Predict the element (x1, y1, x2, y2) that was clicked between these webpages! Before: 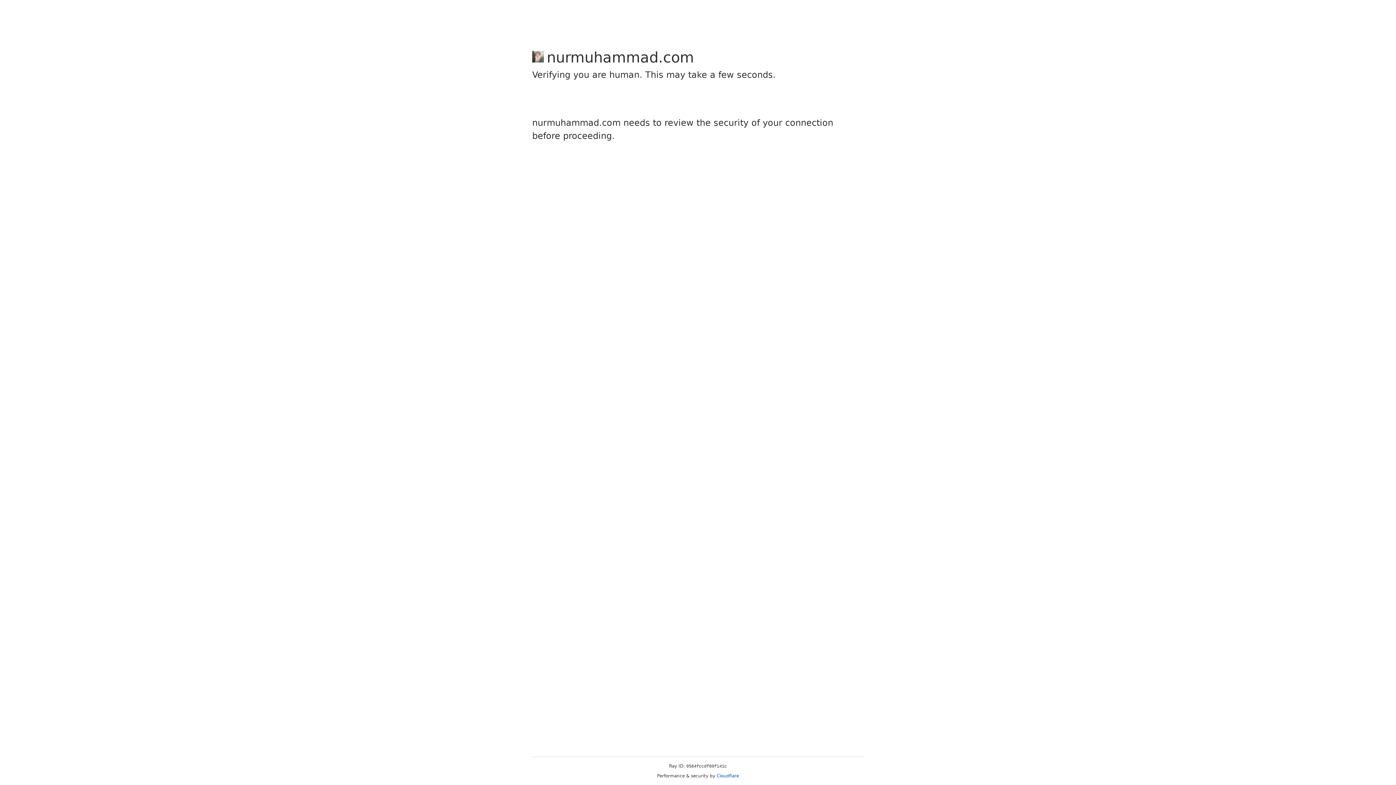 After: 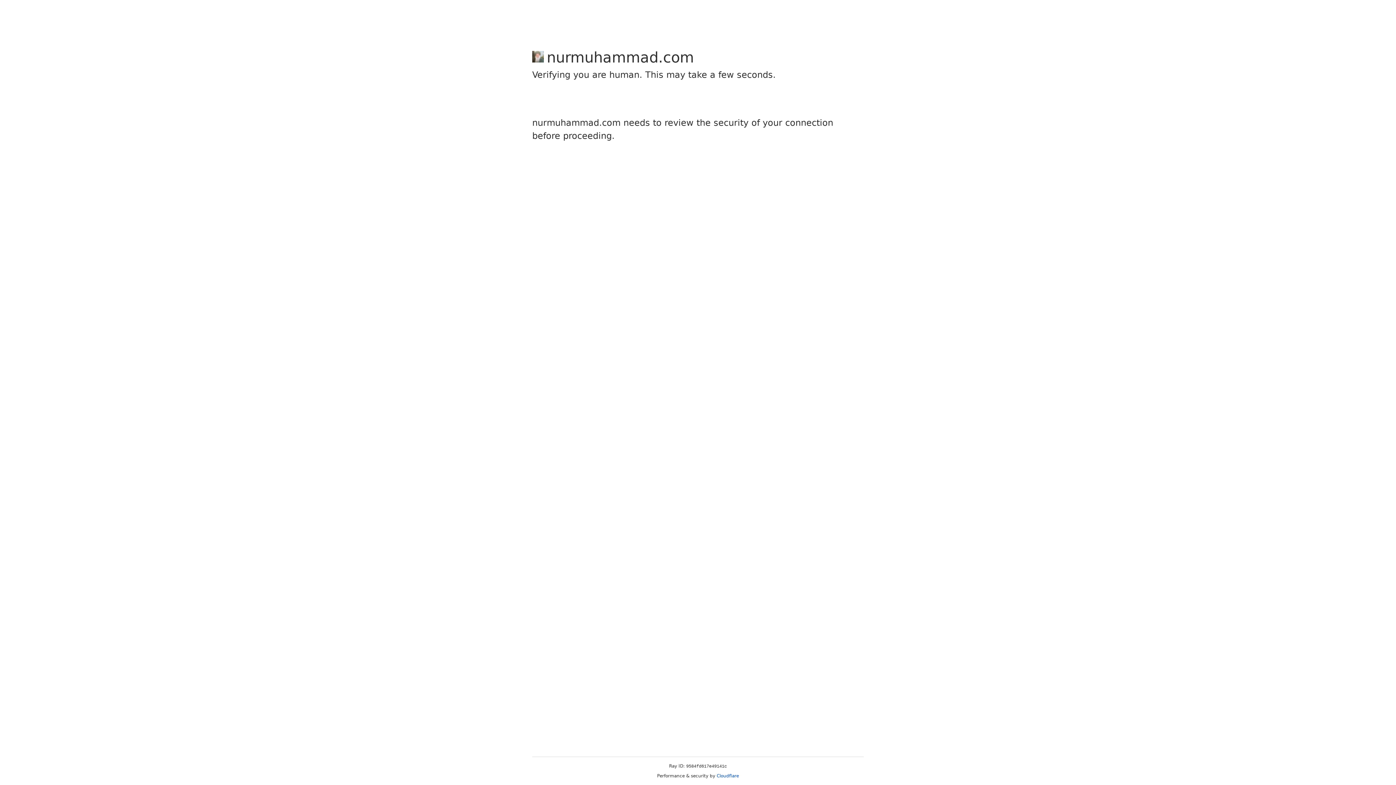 Action: bbox: (716, 773, 739, 778) label: Cloudflare